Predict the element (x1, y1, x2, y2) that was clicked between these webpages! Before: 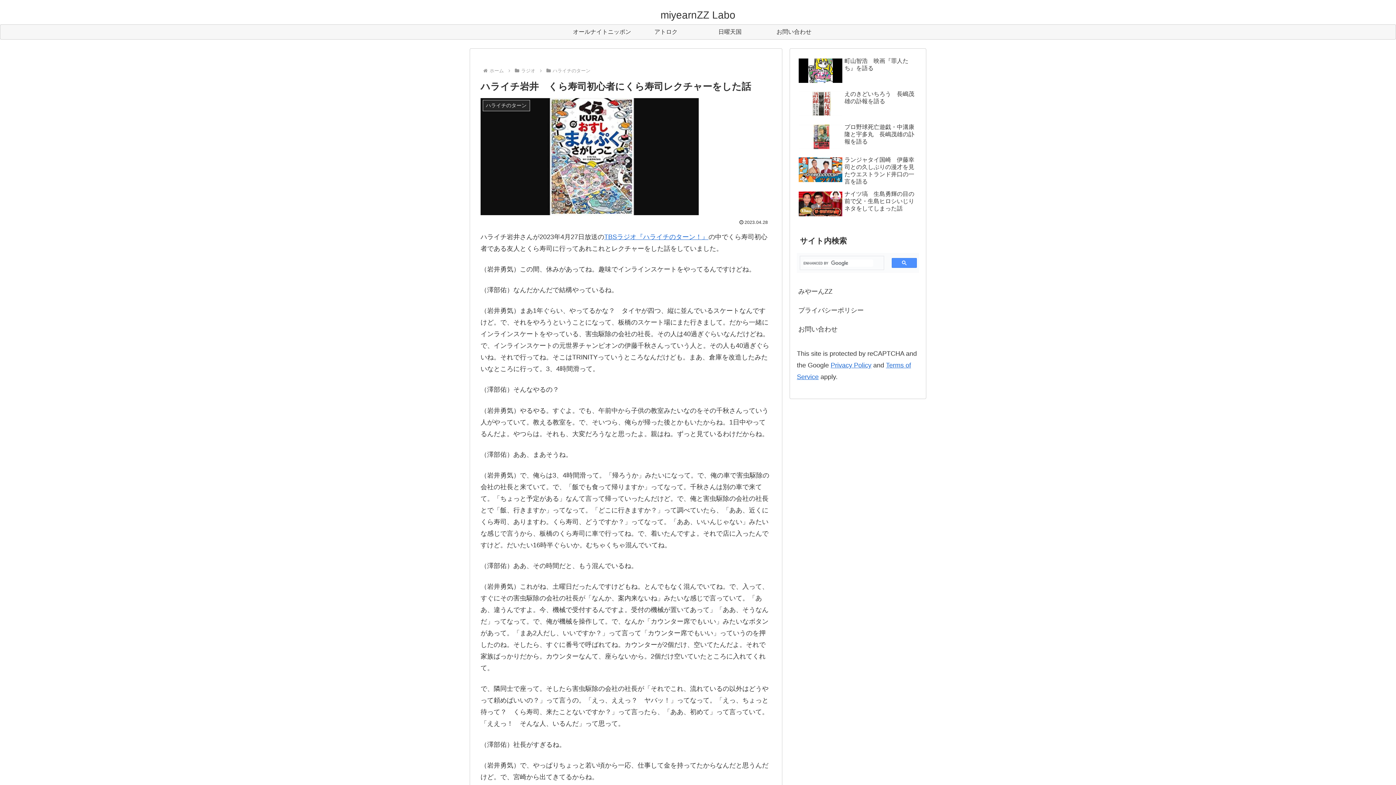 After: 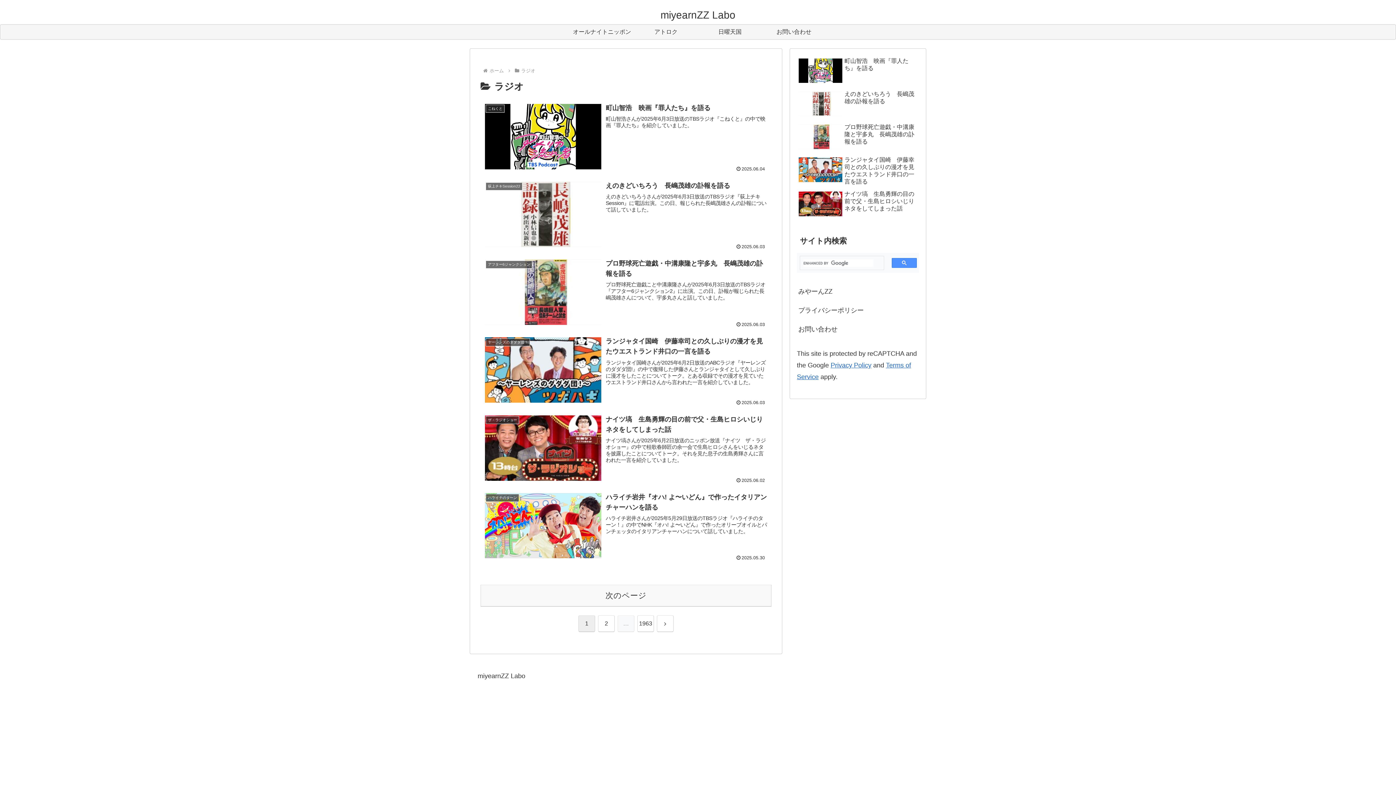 Action: label: ラジオ bbox: (520, 67, 536, 73)